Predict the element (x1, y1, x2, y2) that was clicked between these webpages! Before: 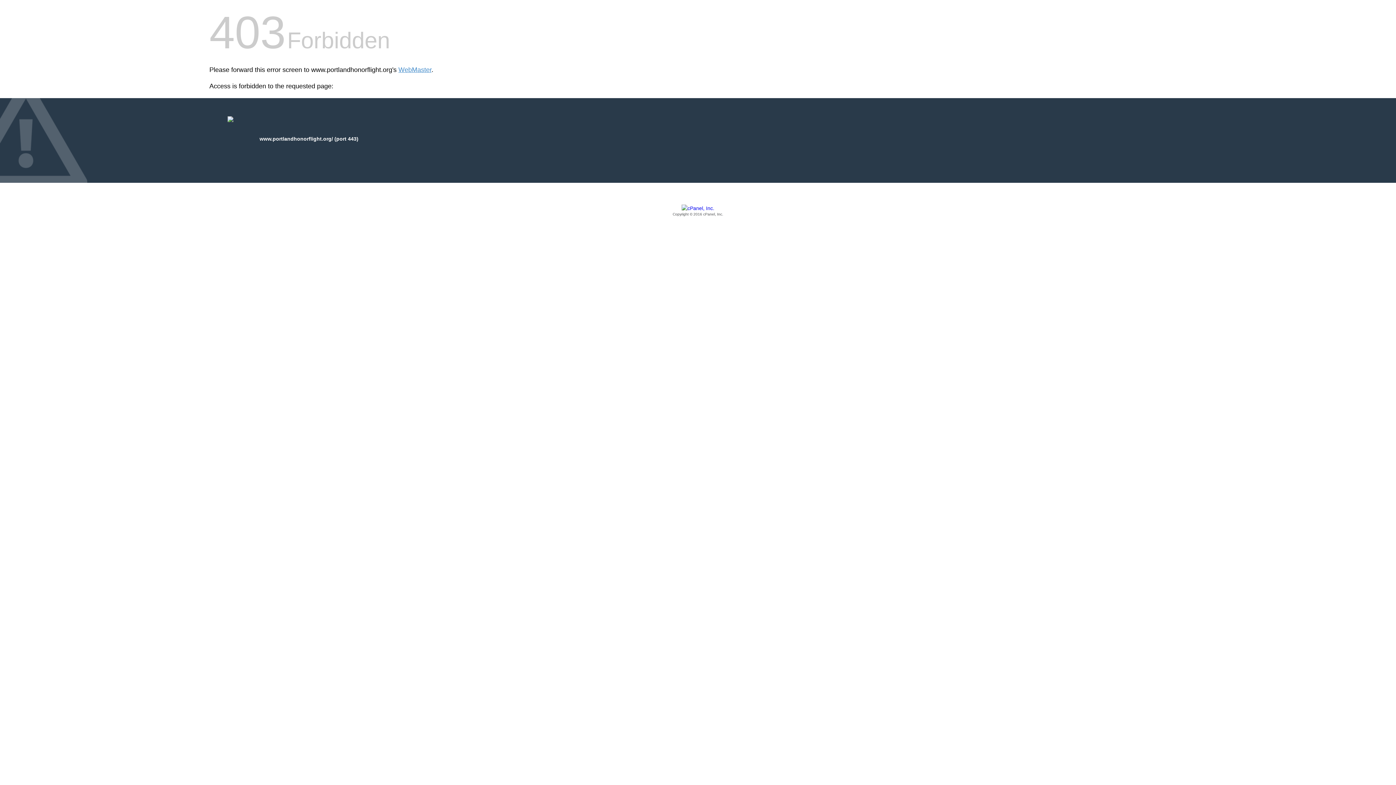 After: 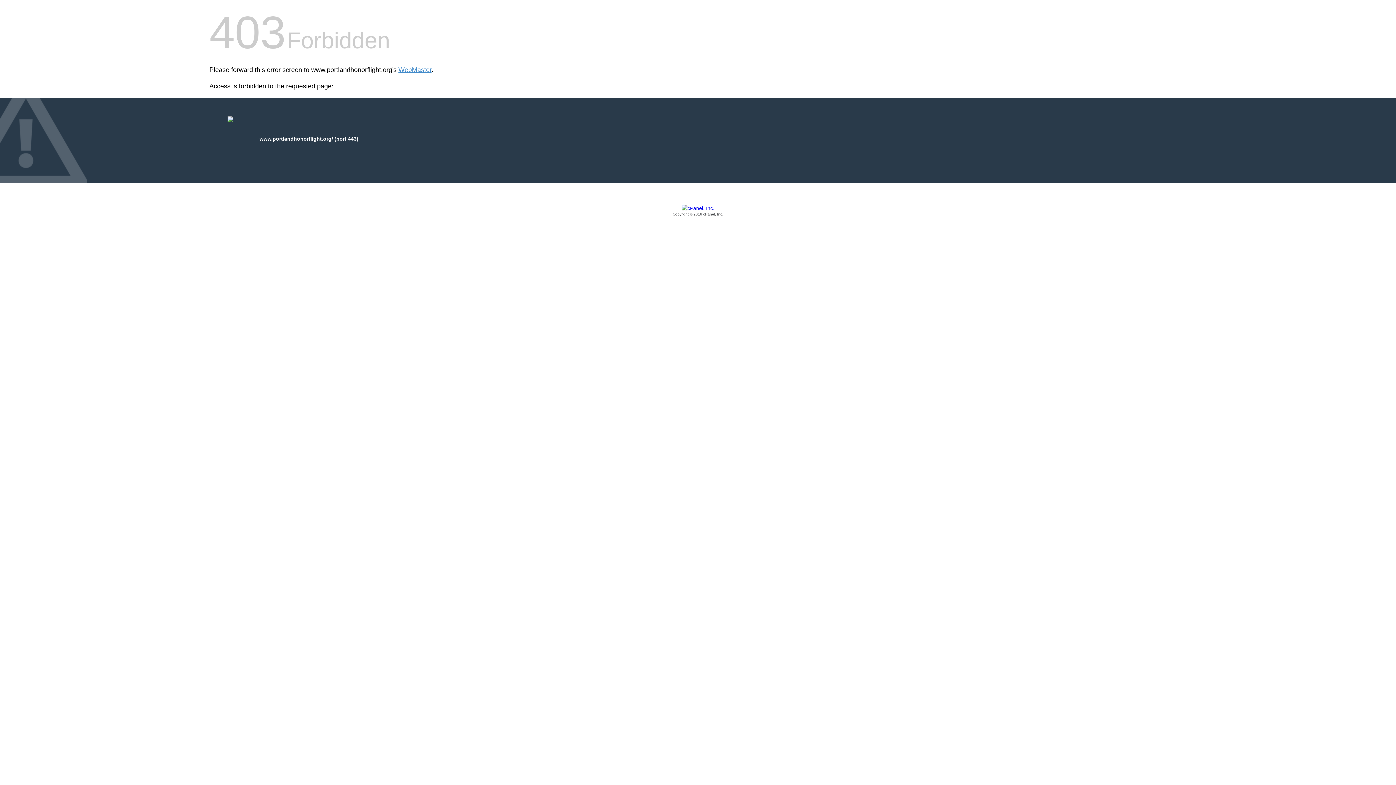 Action: bbox: (209, 205, 1186, 217) label: Copyright © 2016 cPanel, Inc.